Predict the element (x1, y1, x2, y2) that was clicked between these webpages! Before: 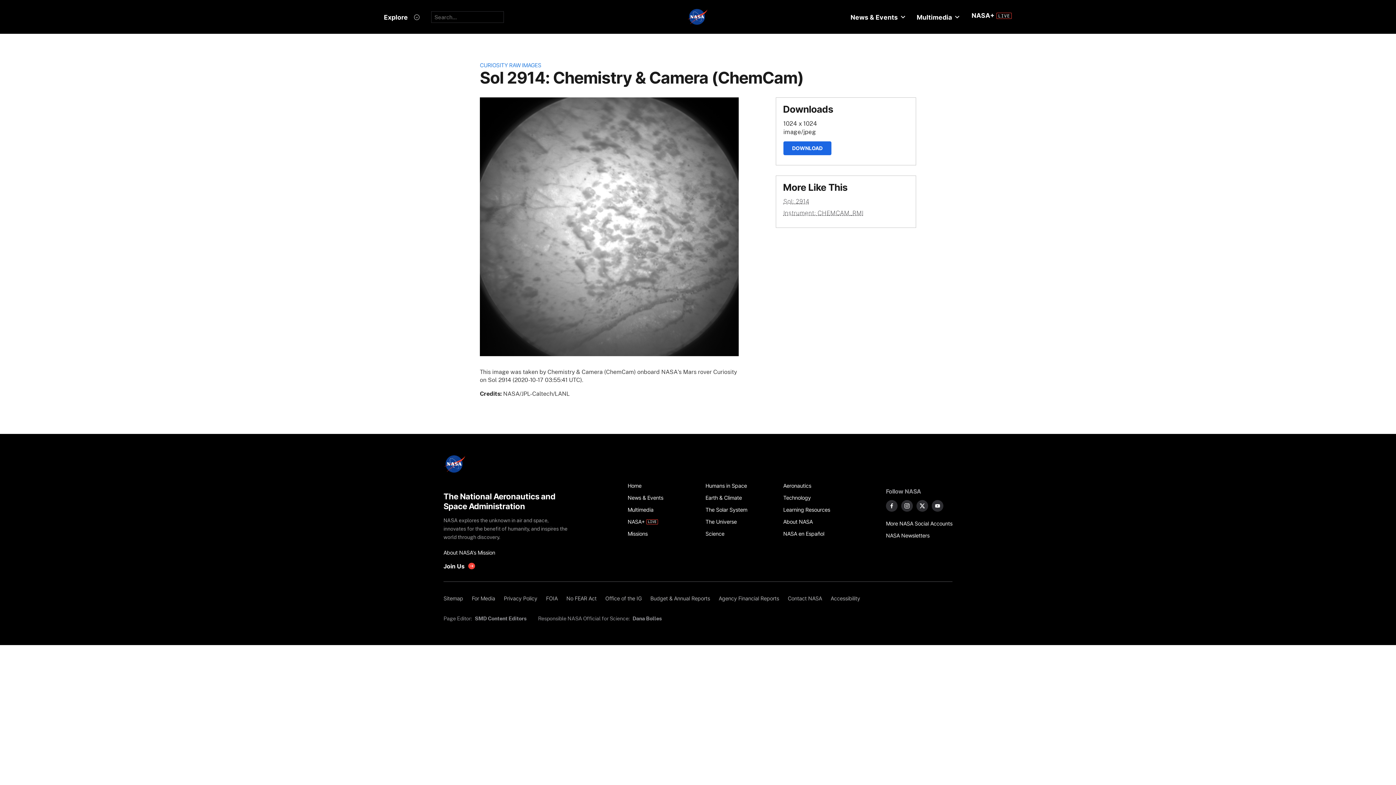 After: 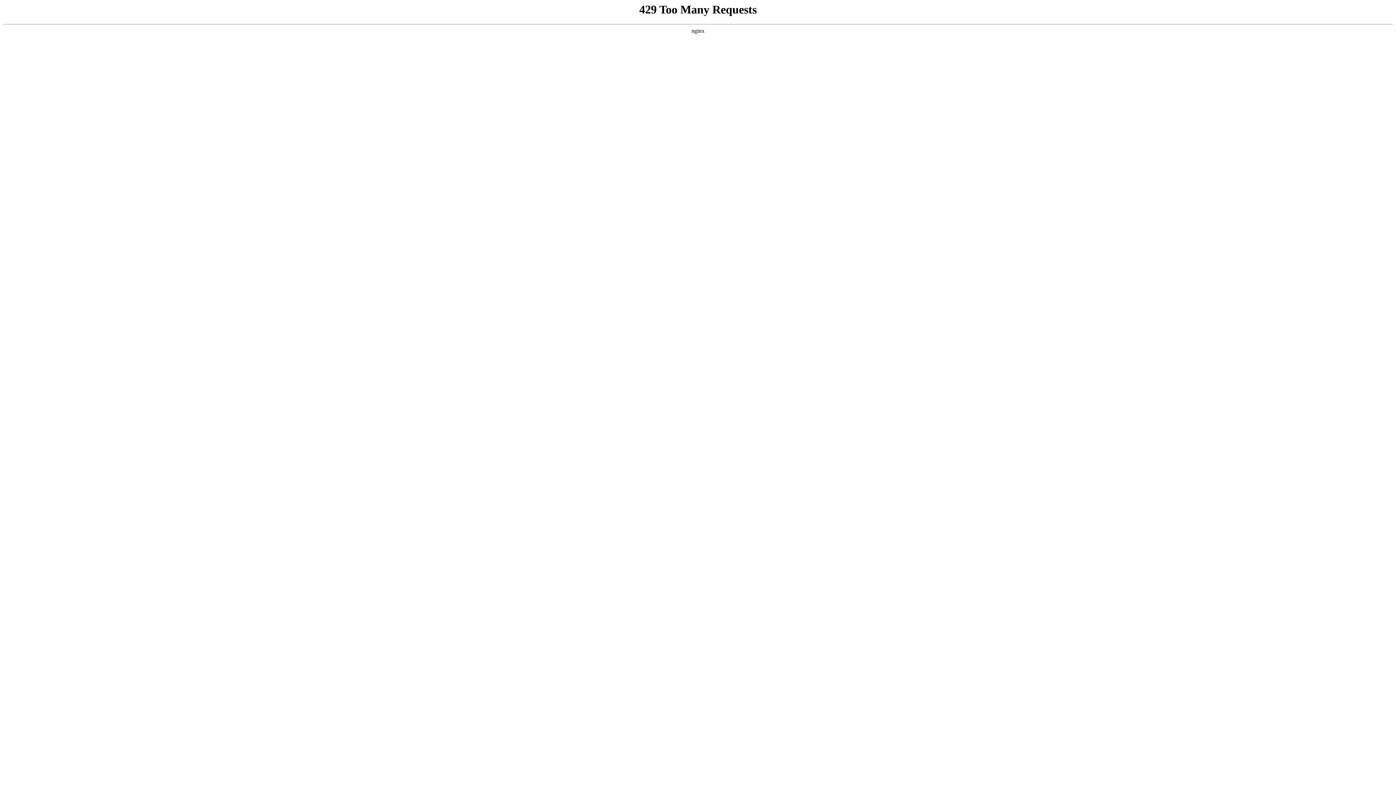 Action: label: Privacy Policy bbox: (499, 592, 541, 604)